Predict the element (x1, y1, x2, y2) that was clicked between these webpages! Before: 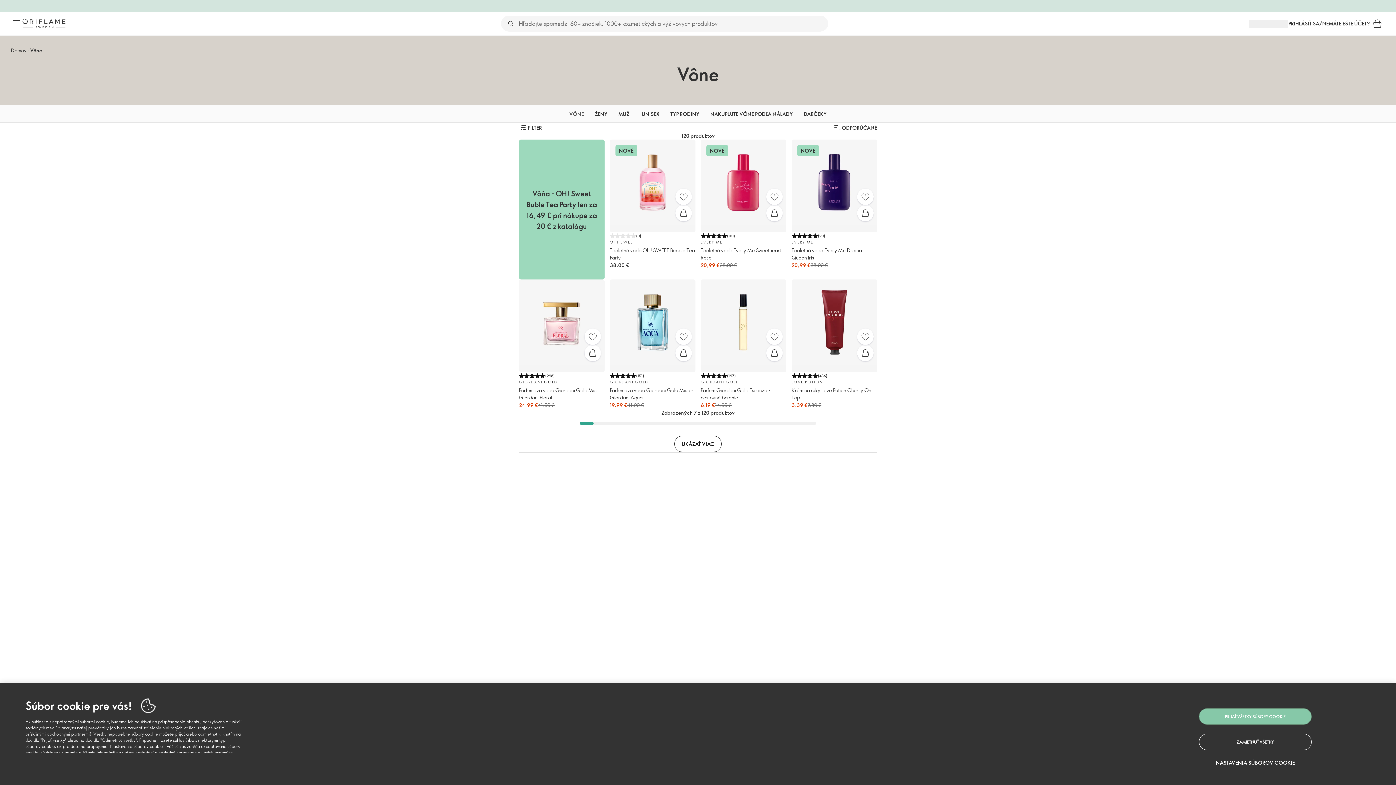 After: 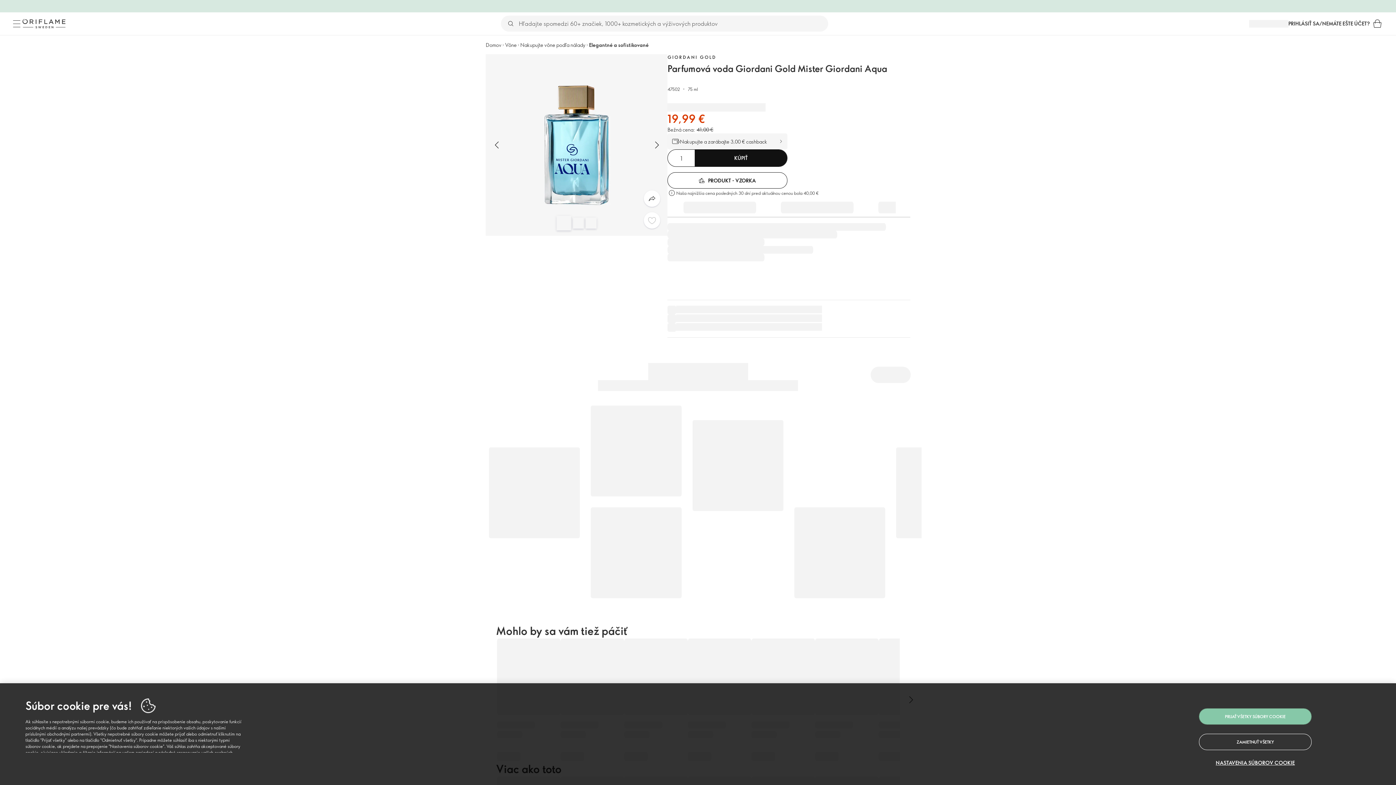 Action: bbox: (675, 328, 691, 345) label: Obľúbené položky